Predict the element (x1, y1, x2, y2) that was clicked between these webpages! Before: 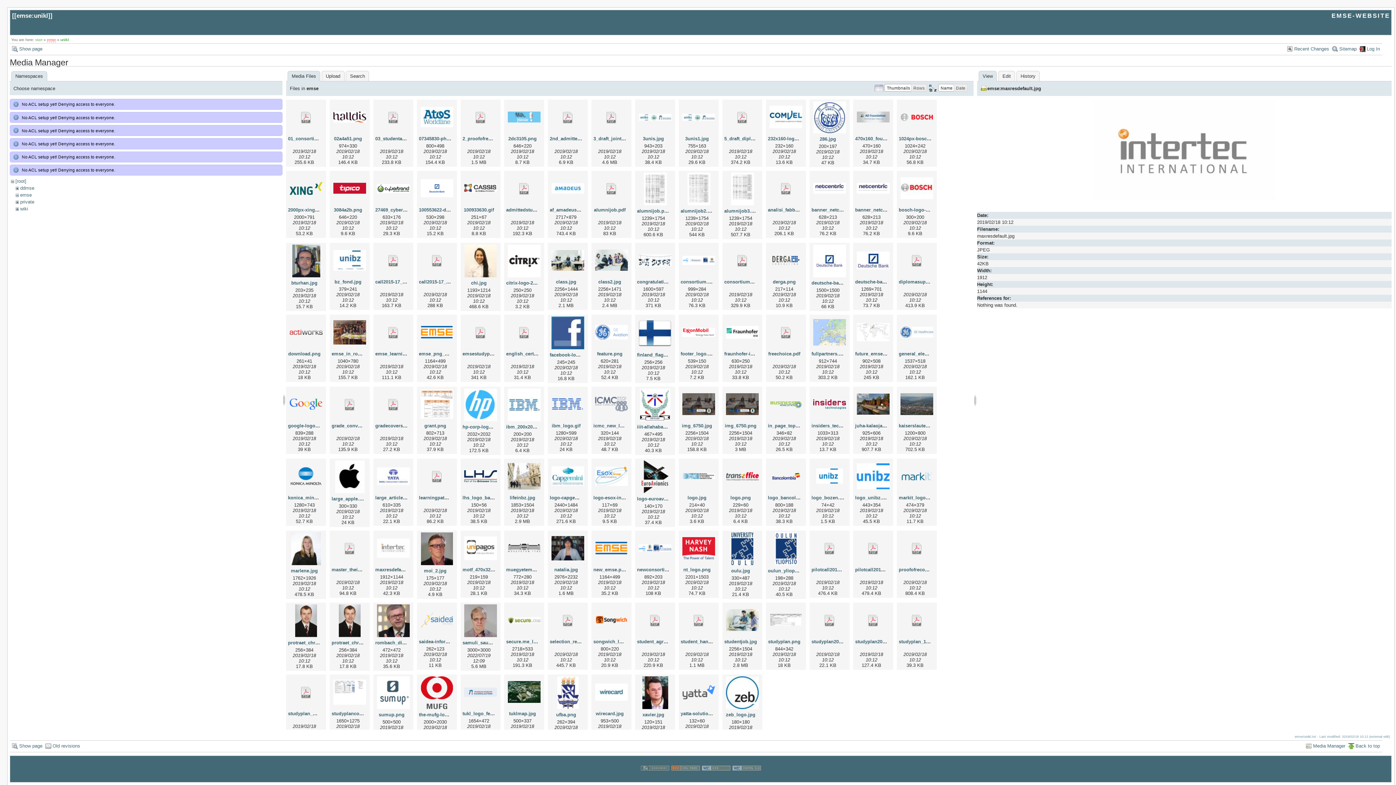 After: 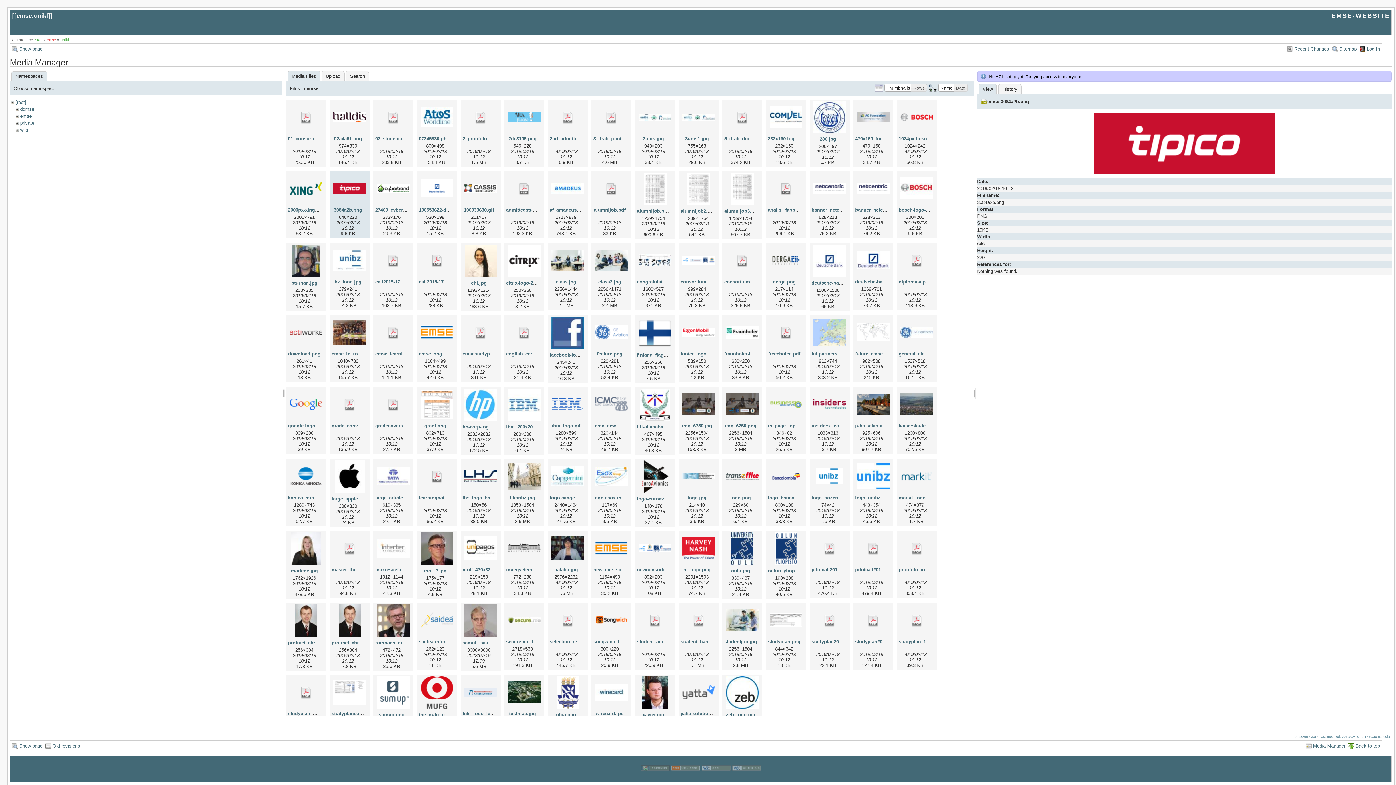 Action: bbox: (331, 172, 368, 205)